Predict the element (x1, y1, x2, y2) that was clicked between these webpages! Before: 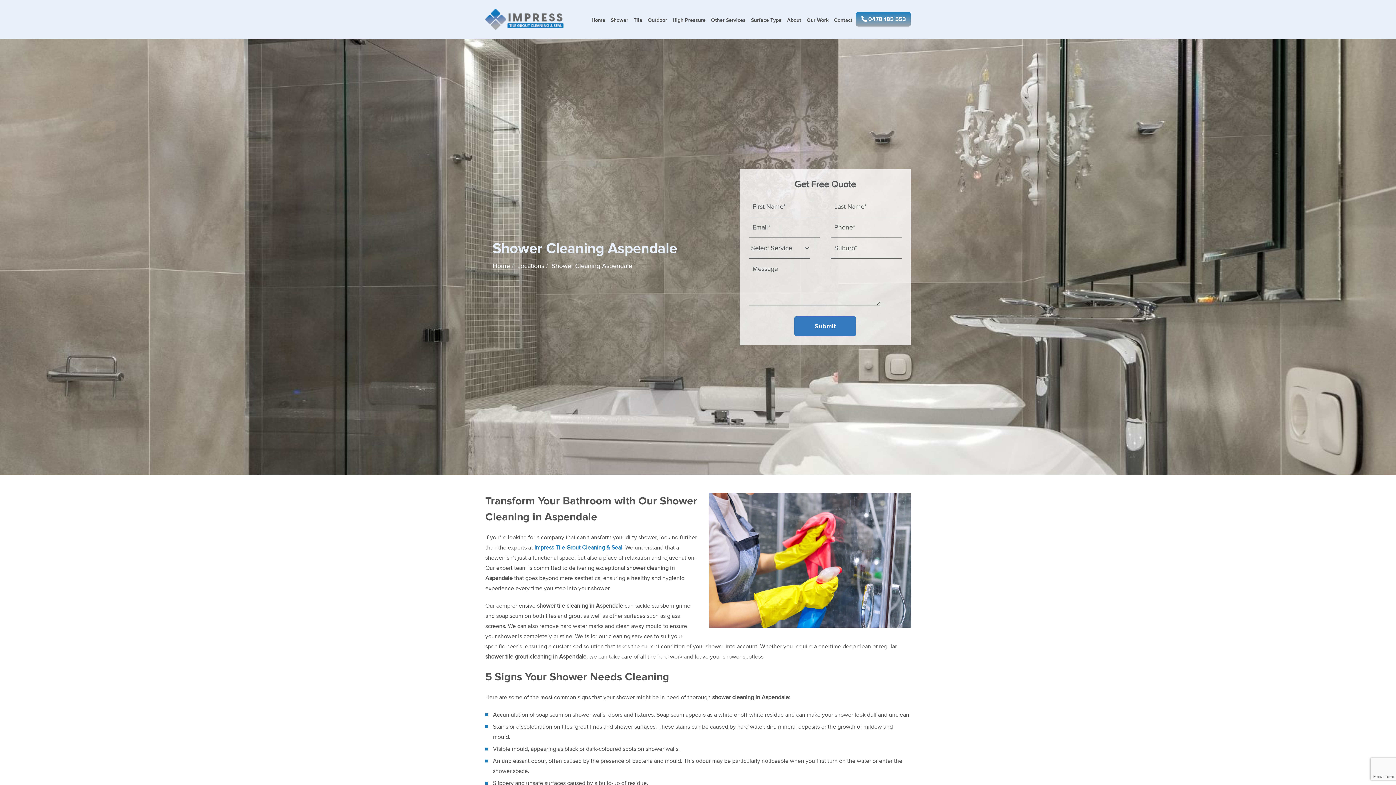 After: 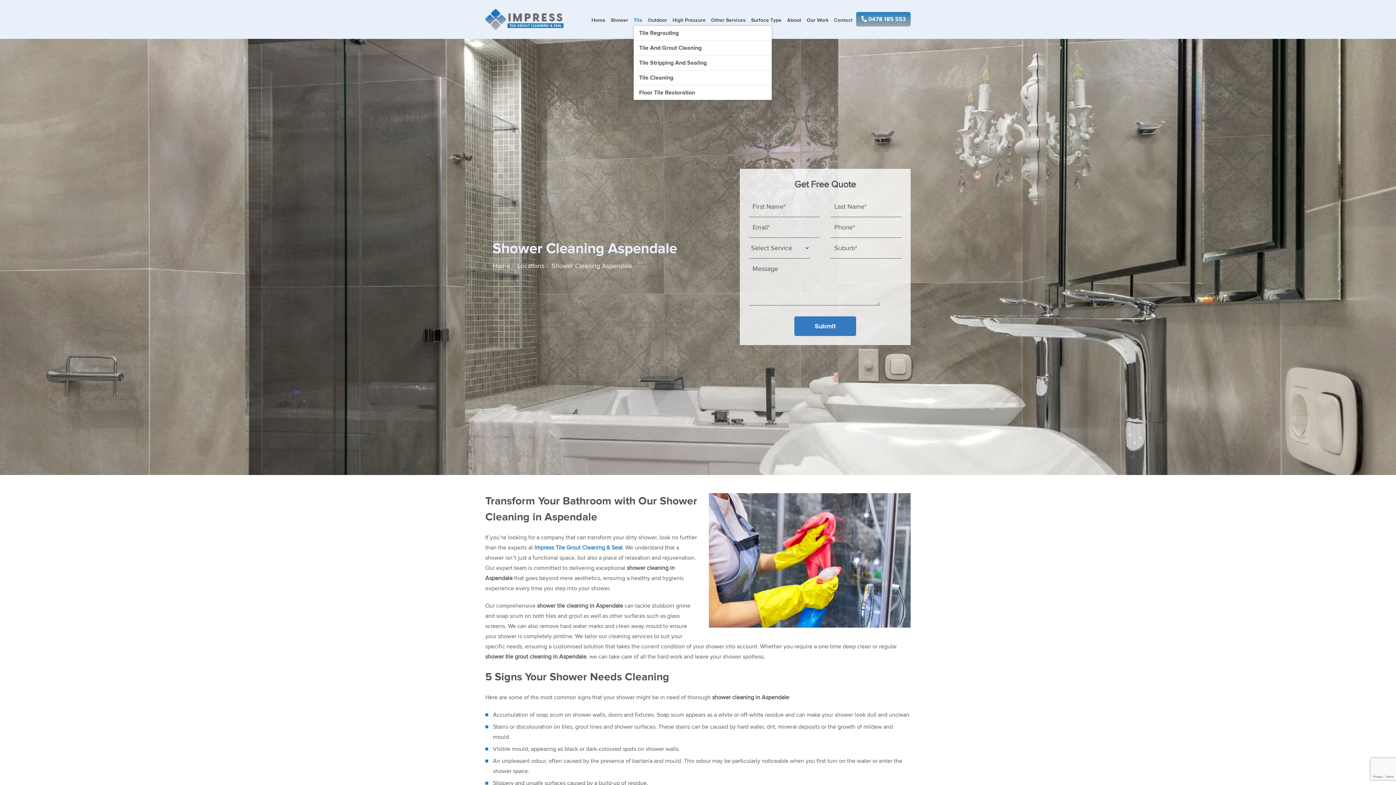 Action: label: Tile bbox: (633, 14, 642, 25)